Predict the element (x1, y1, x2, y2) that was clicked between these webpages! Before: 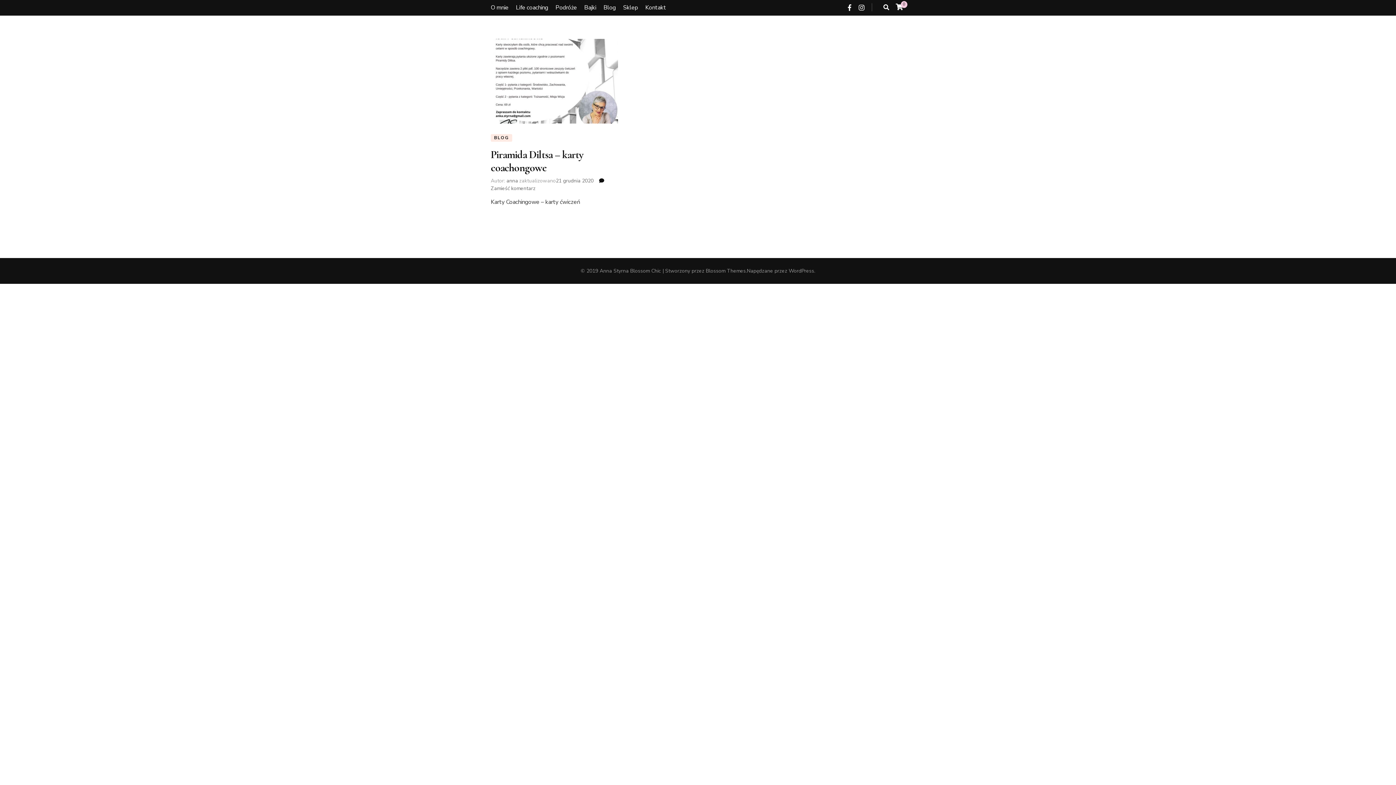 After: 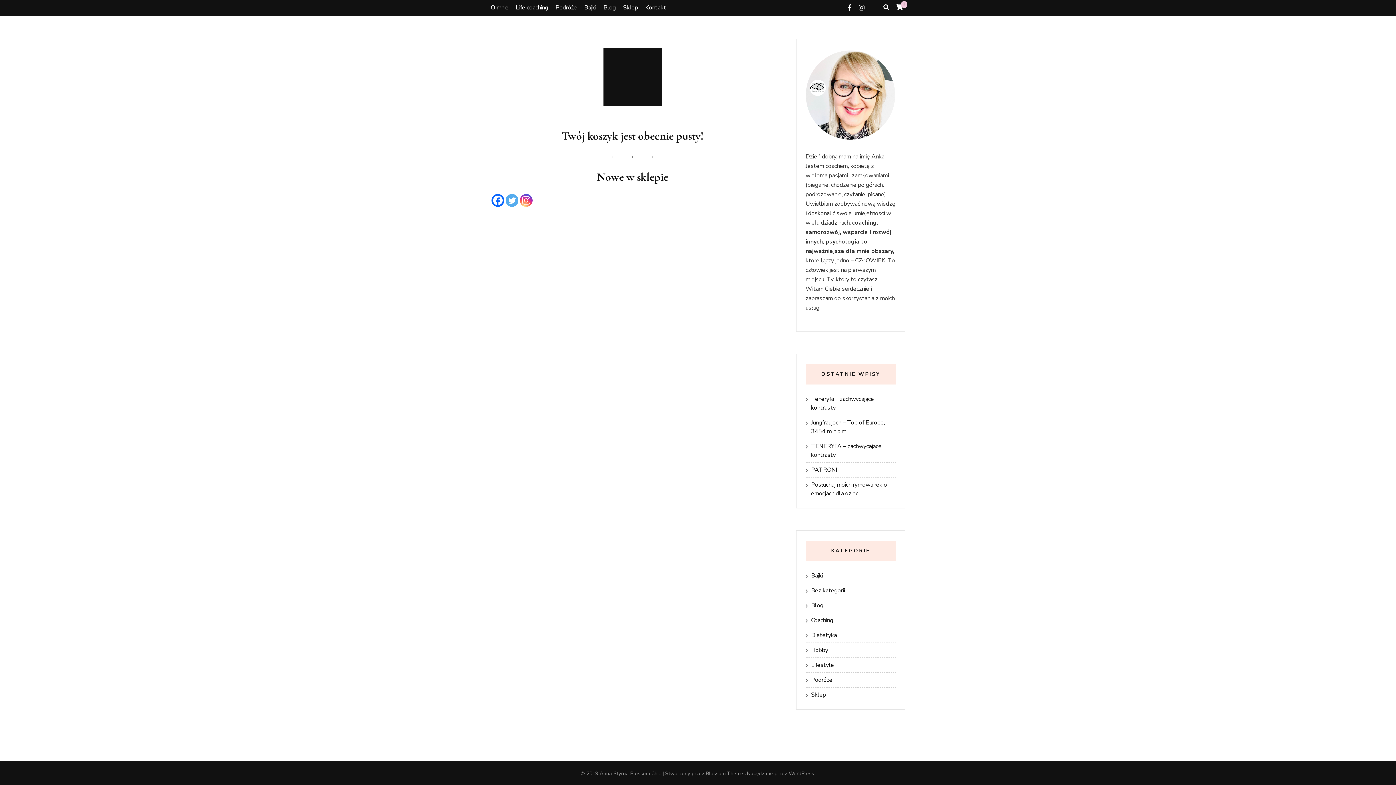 Action: bbox: (895, 2, 903, 11) label: 0